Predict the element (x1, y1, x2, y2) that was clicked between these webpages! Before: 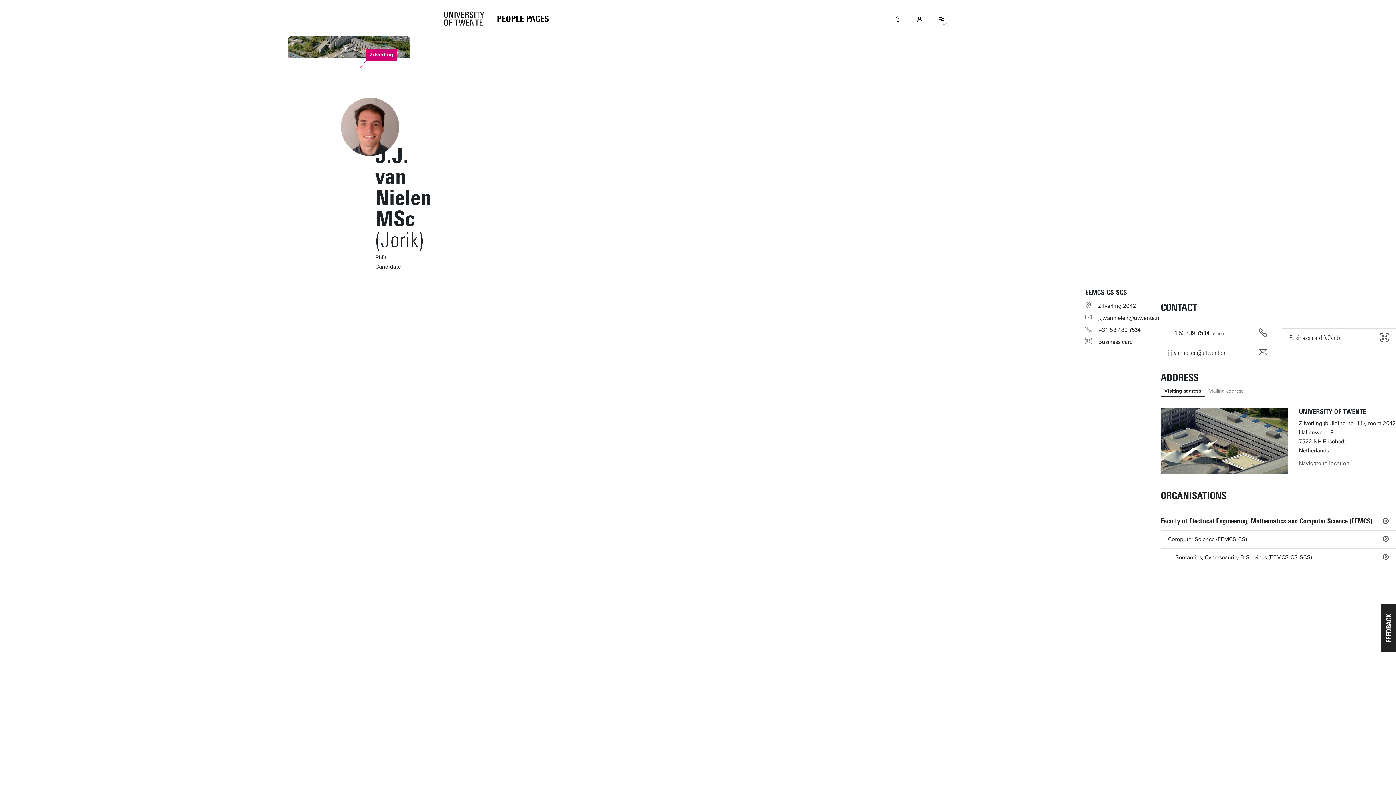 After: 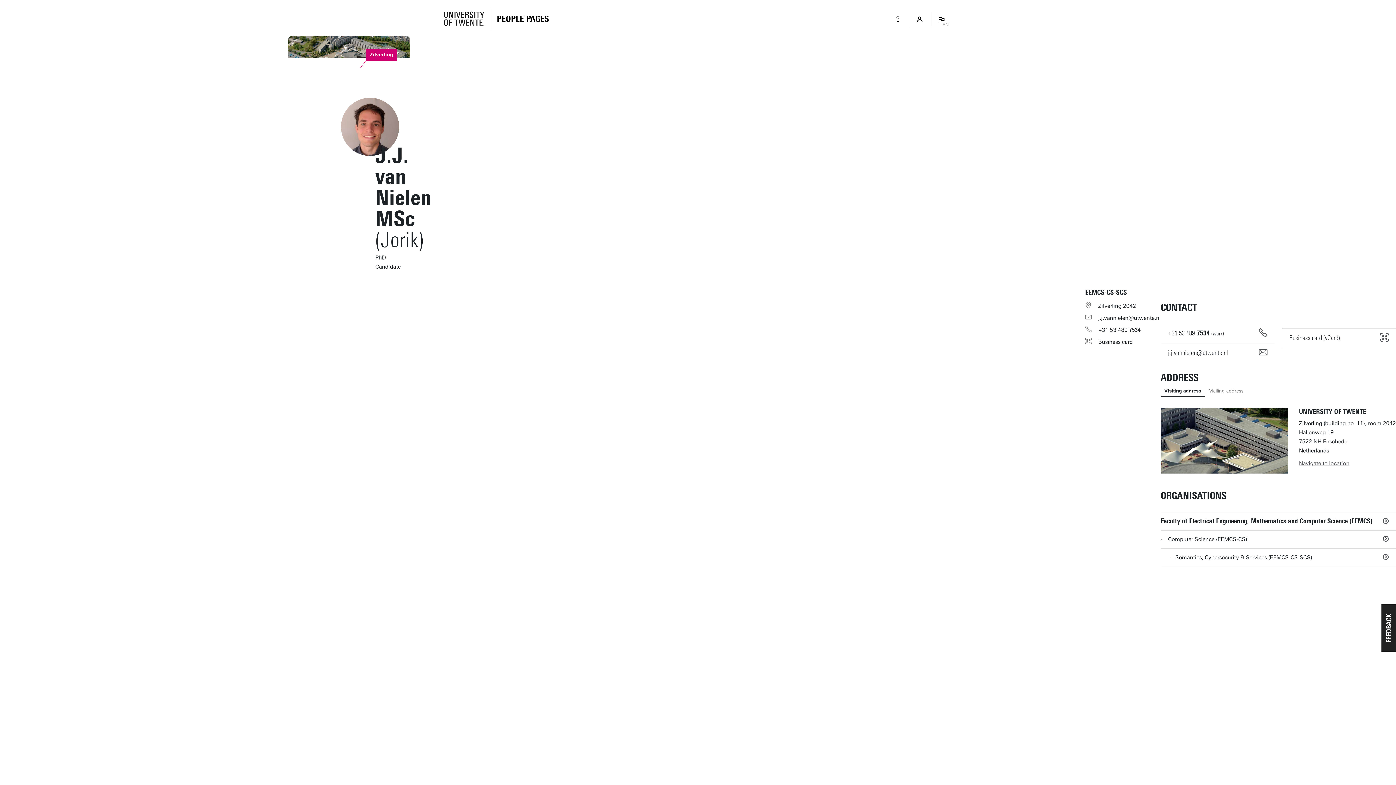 Action: bbox: (1381, 604, 1396, 652) label: Usabilla Feedback Button